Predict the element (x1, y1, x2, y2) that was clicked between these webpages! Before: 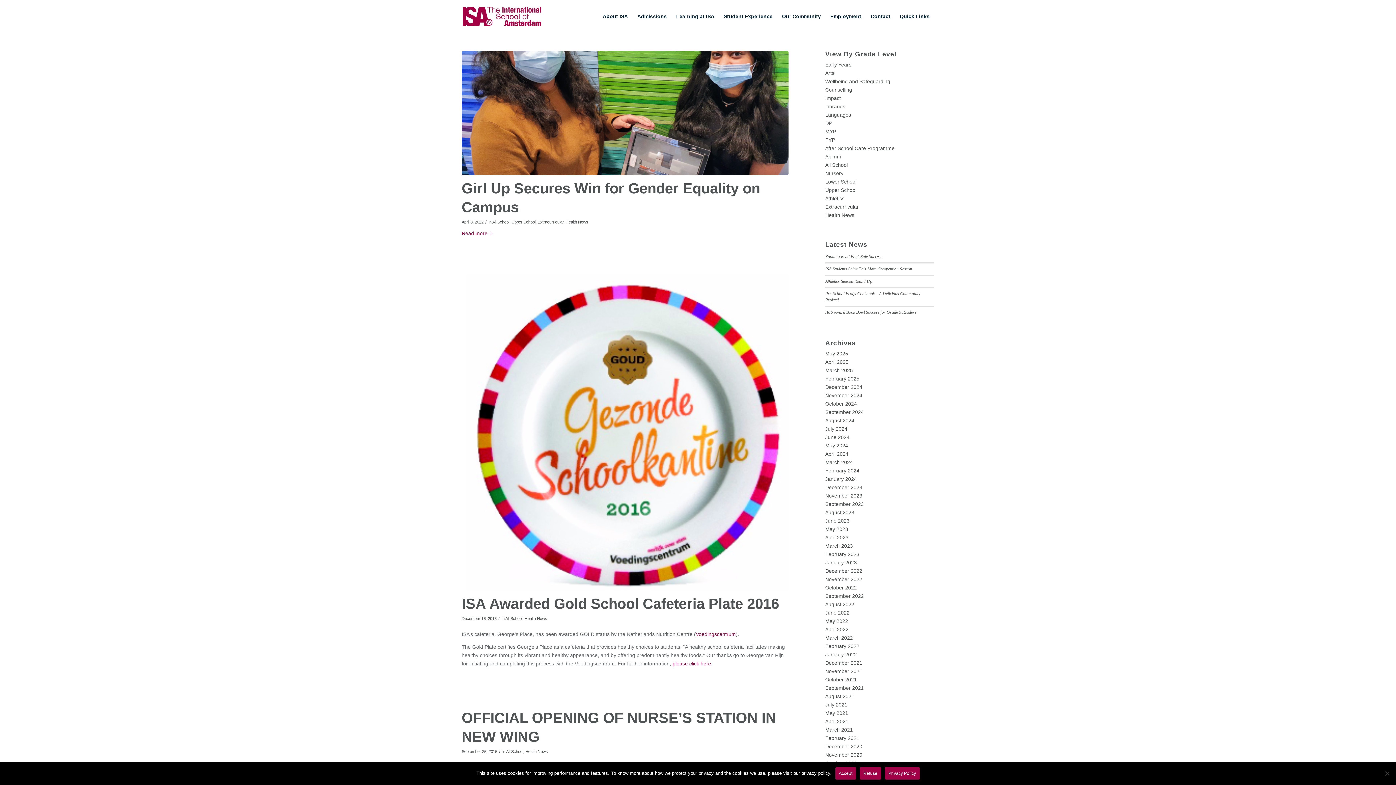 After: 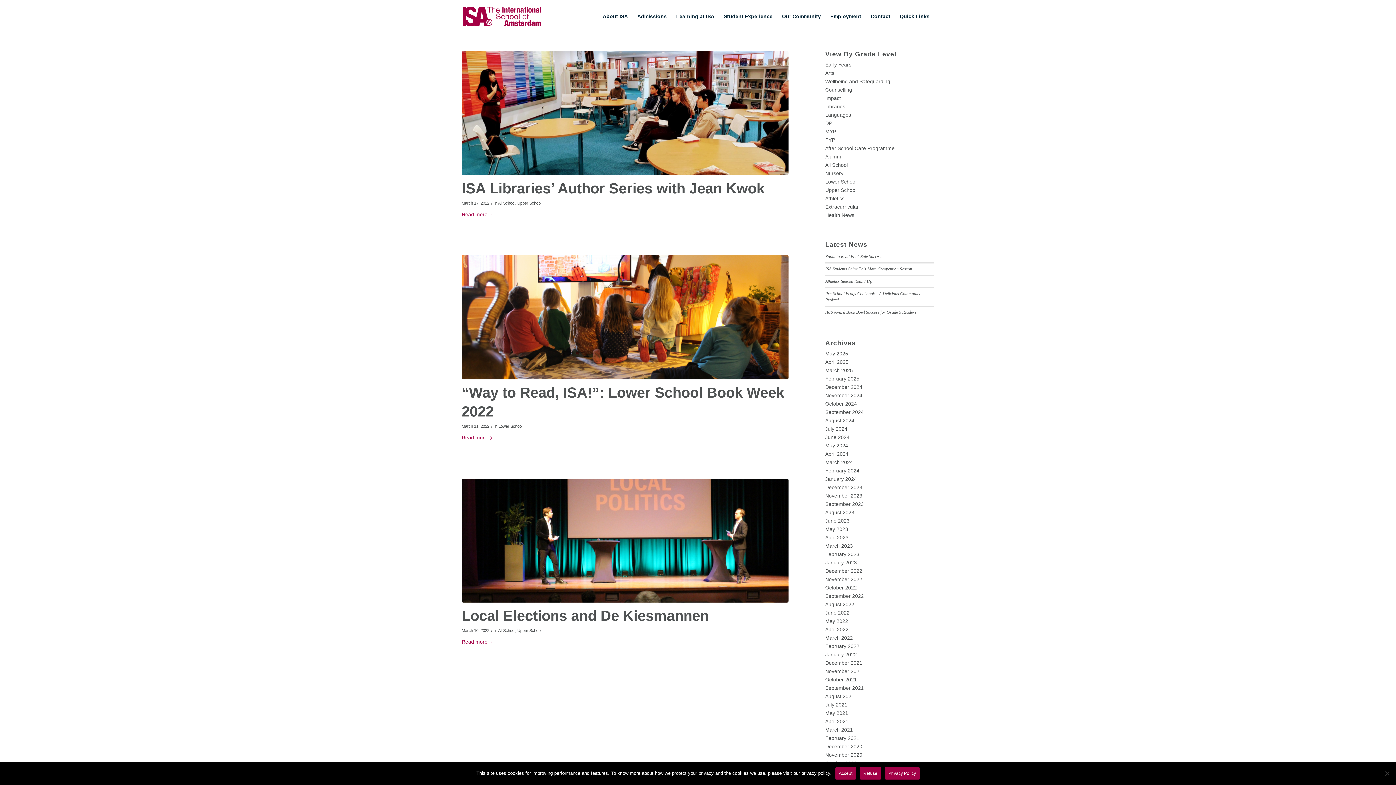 Action: label: March 2022 bbox: (825, 635, 853, 641)